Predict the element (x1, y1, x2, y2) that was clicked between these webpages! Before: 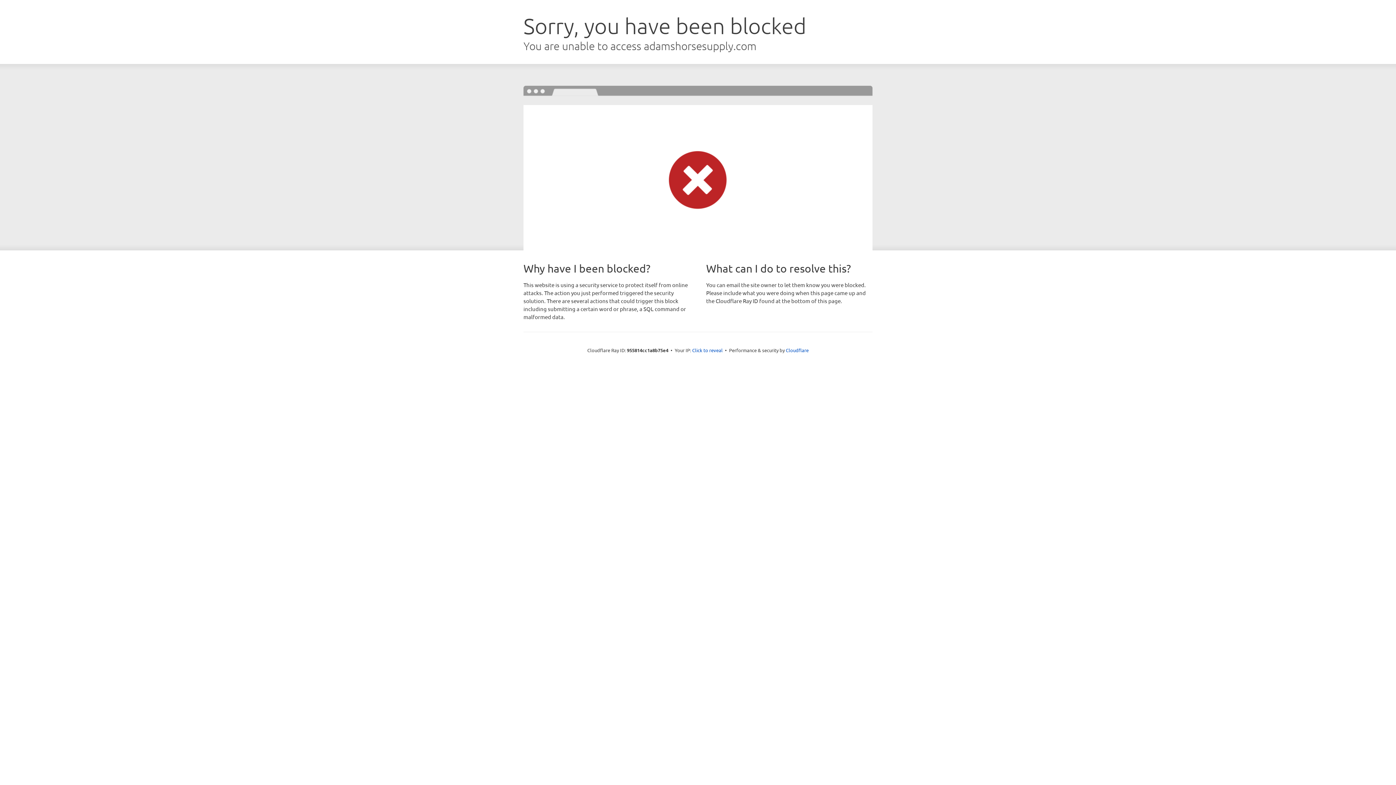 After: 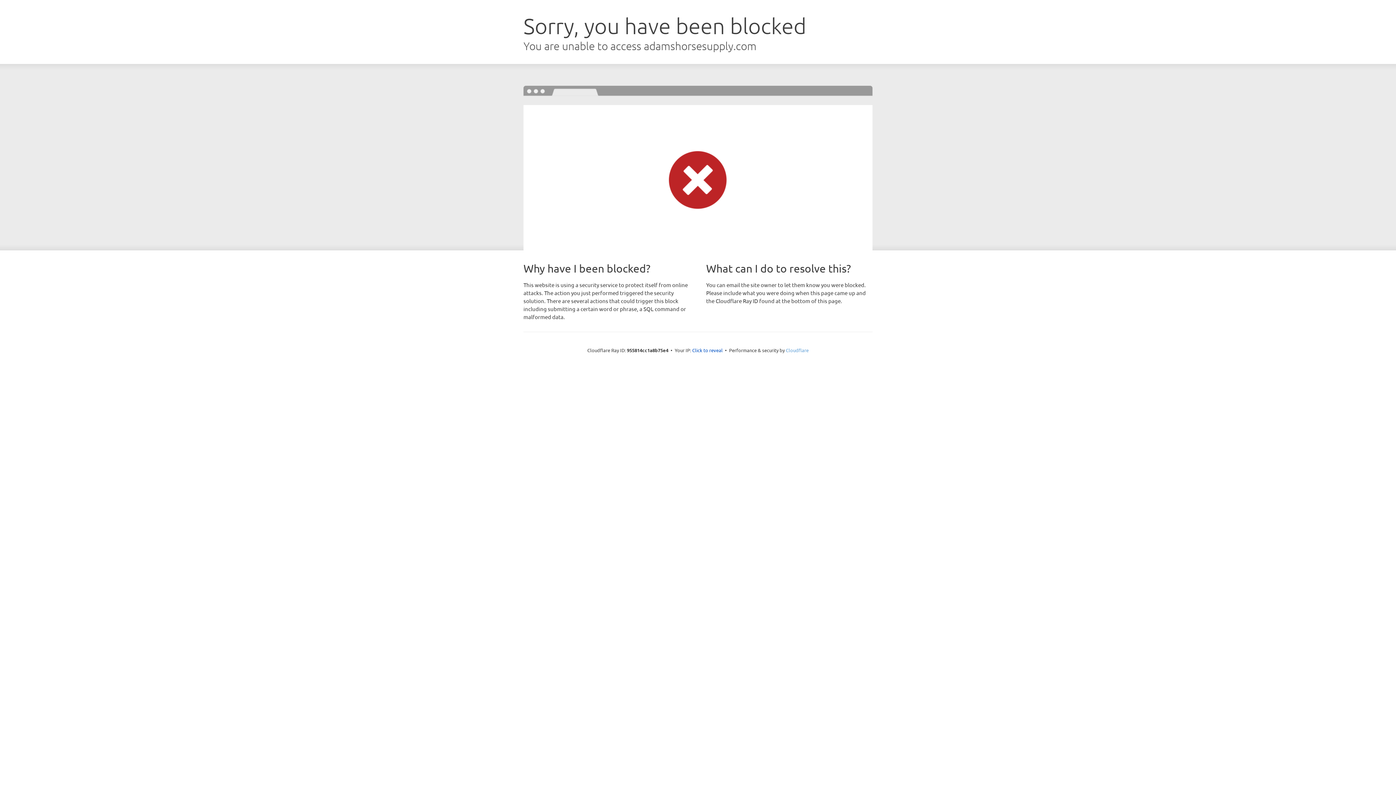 Action: bbox: (786, 347, 808, 353) label: Cloudflare